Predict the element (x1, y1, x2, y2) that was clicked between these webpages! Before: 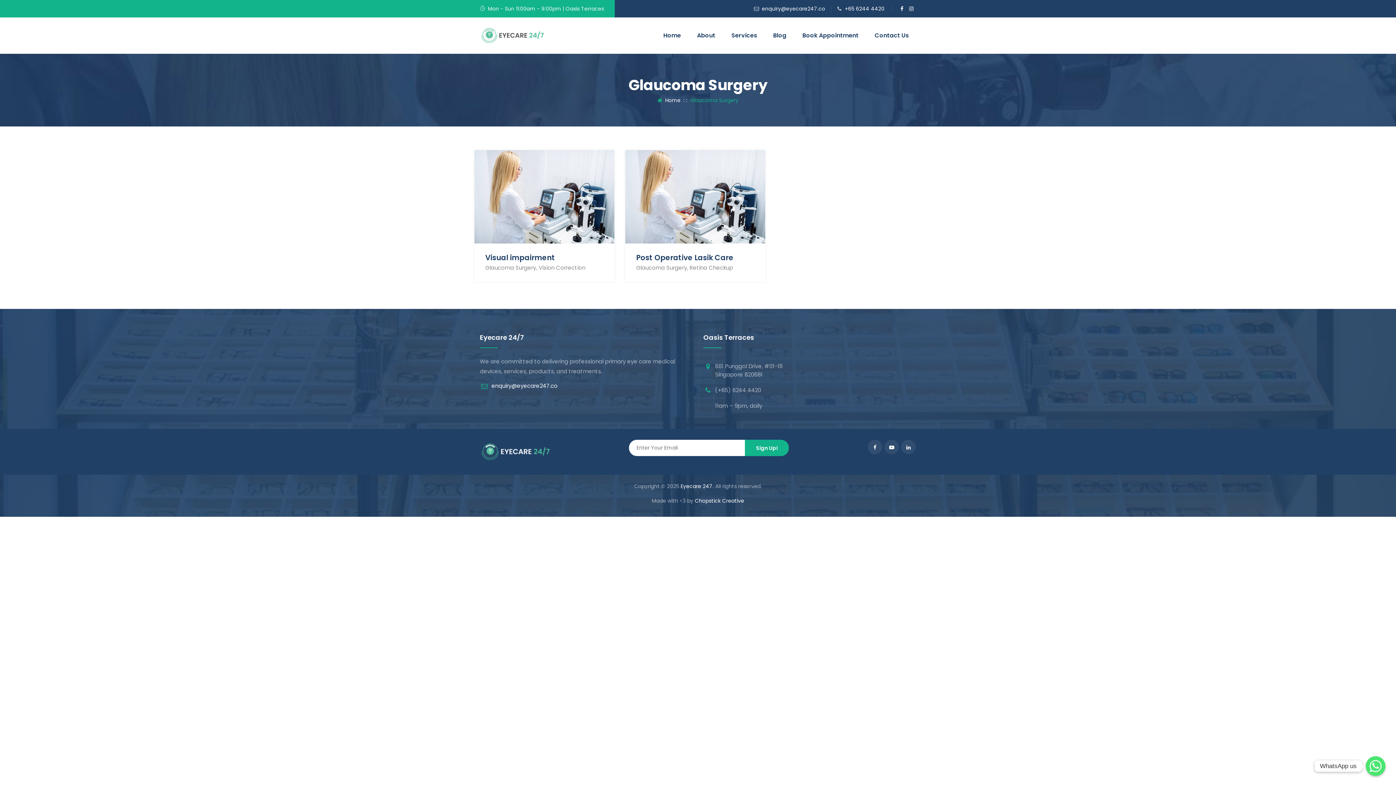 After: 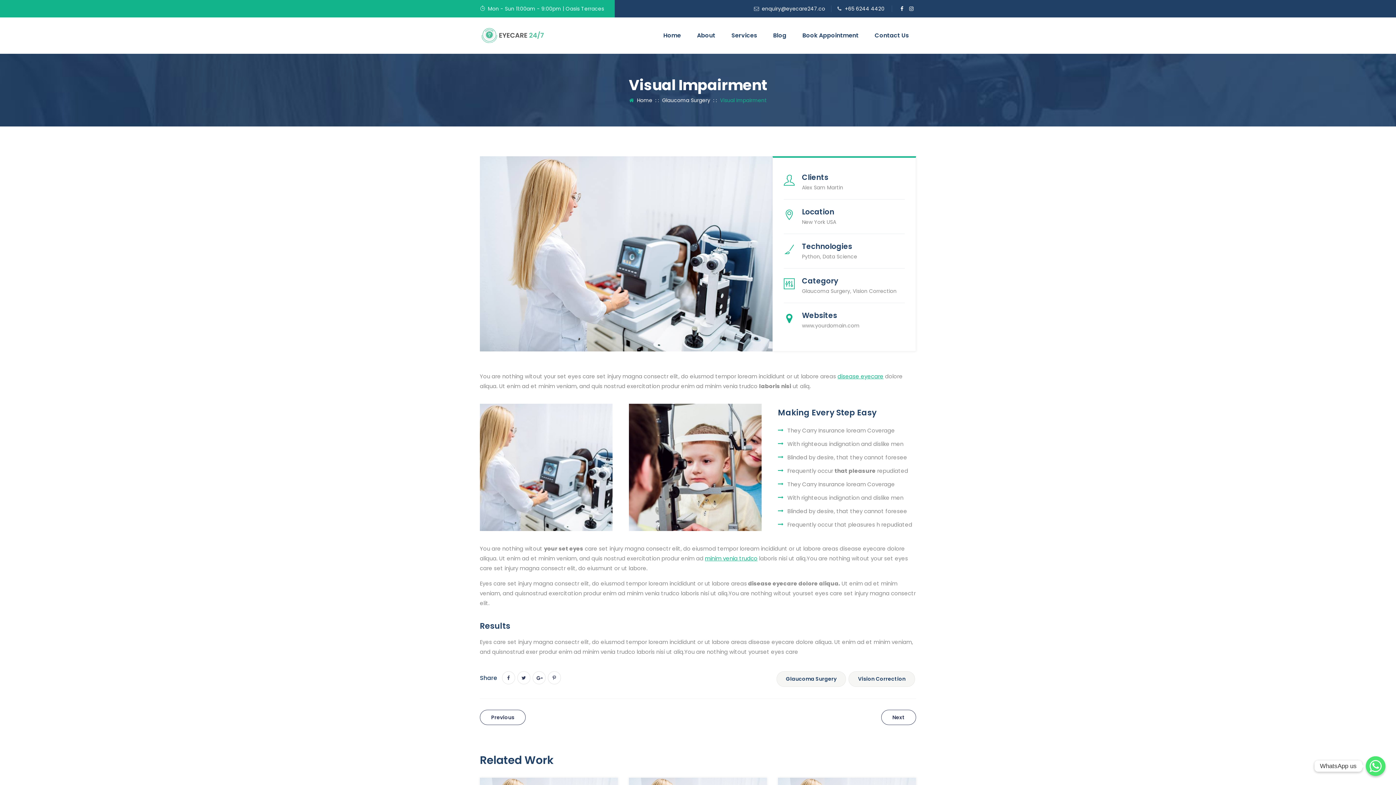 Action: bbox: (485, 252, 555, 262) label: Visual impairment